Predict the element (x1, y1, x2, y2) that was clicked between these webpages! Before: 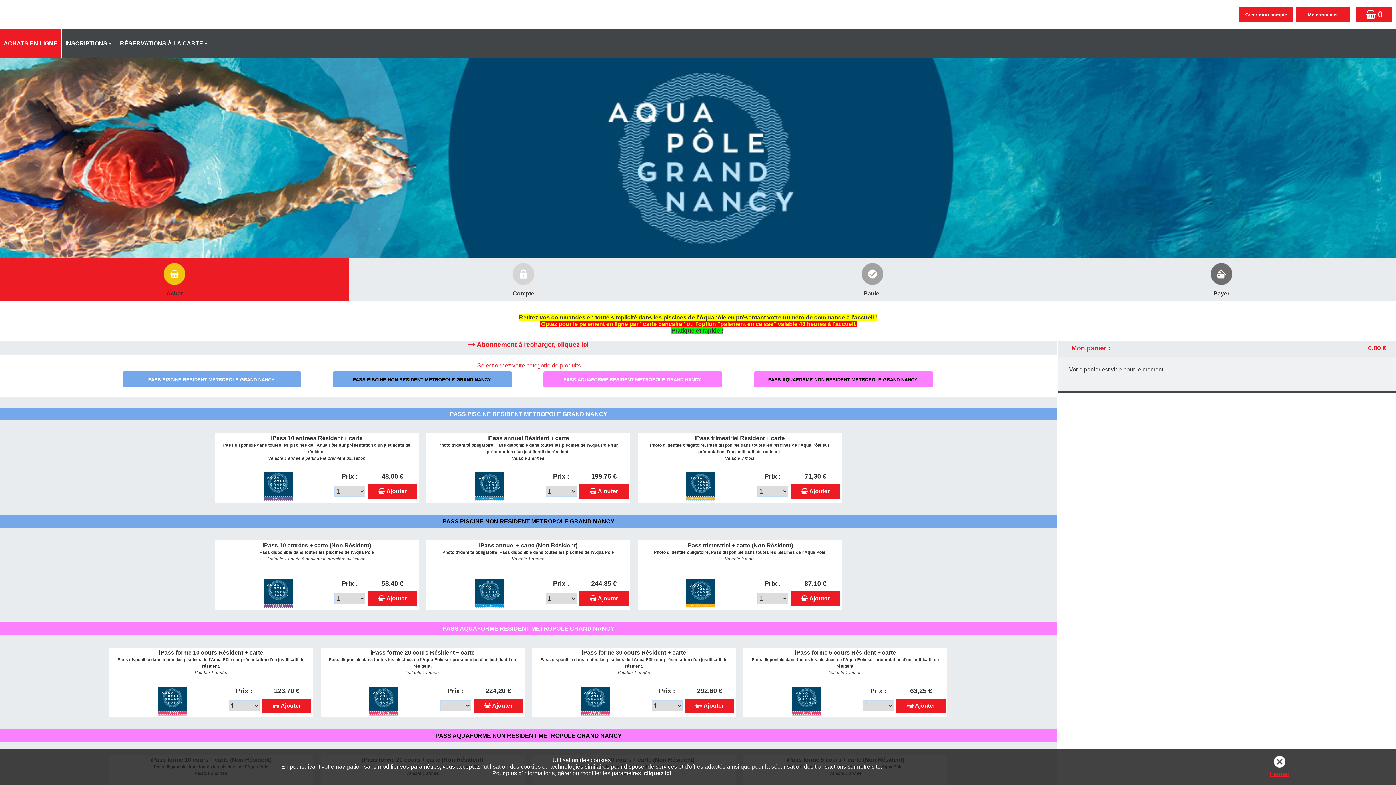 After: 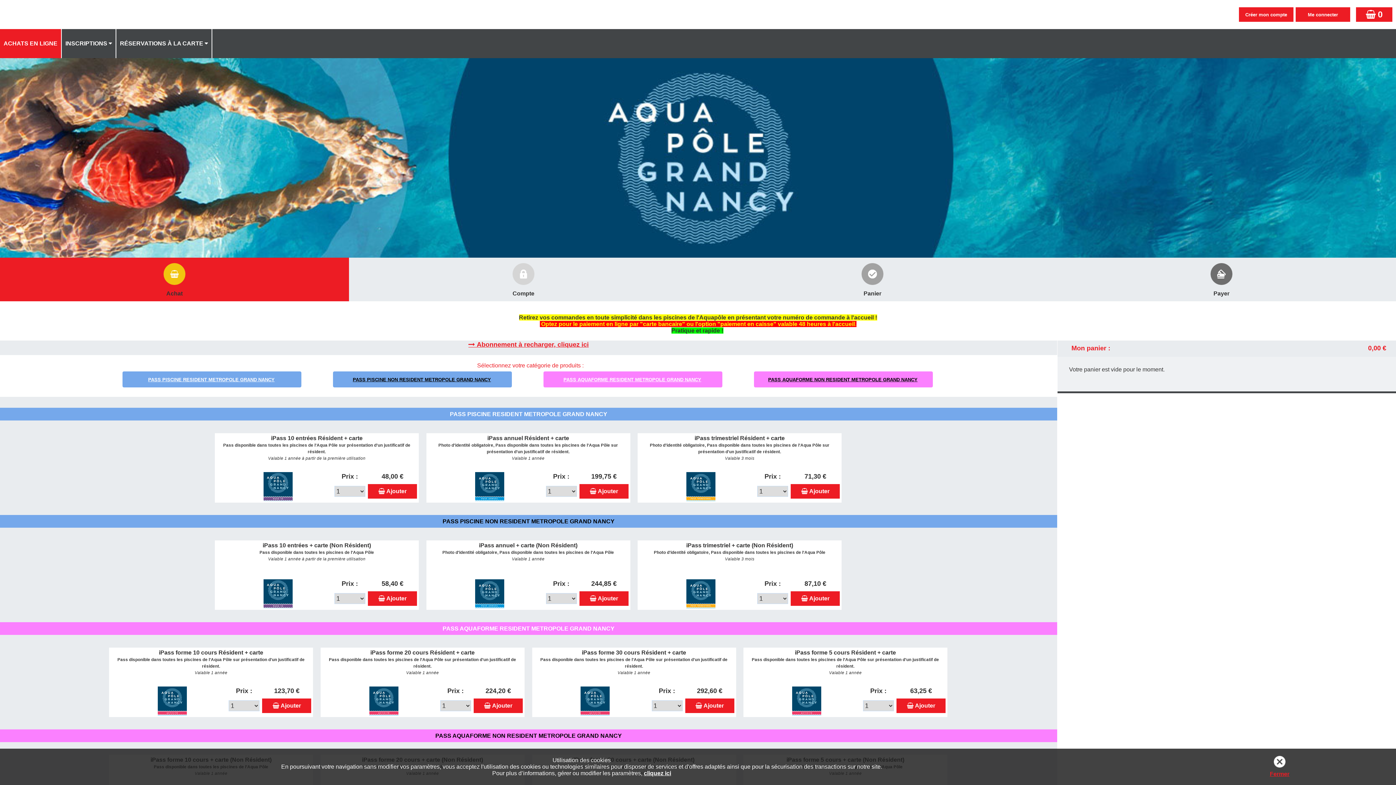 Action: label: PASS PISCINE RESIDENT METROPOLE GRAND NANCY bbox: (450, 411, 607, 417)